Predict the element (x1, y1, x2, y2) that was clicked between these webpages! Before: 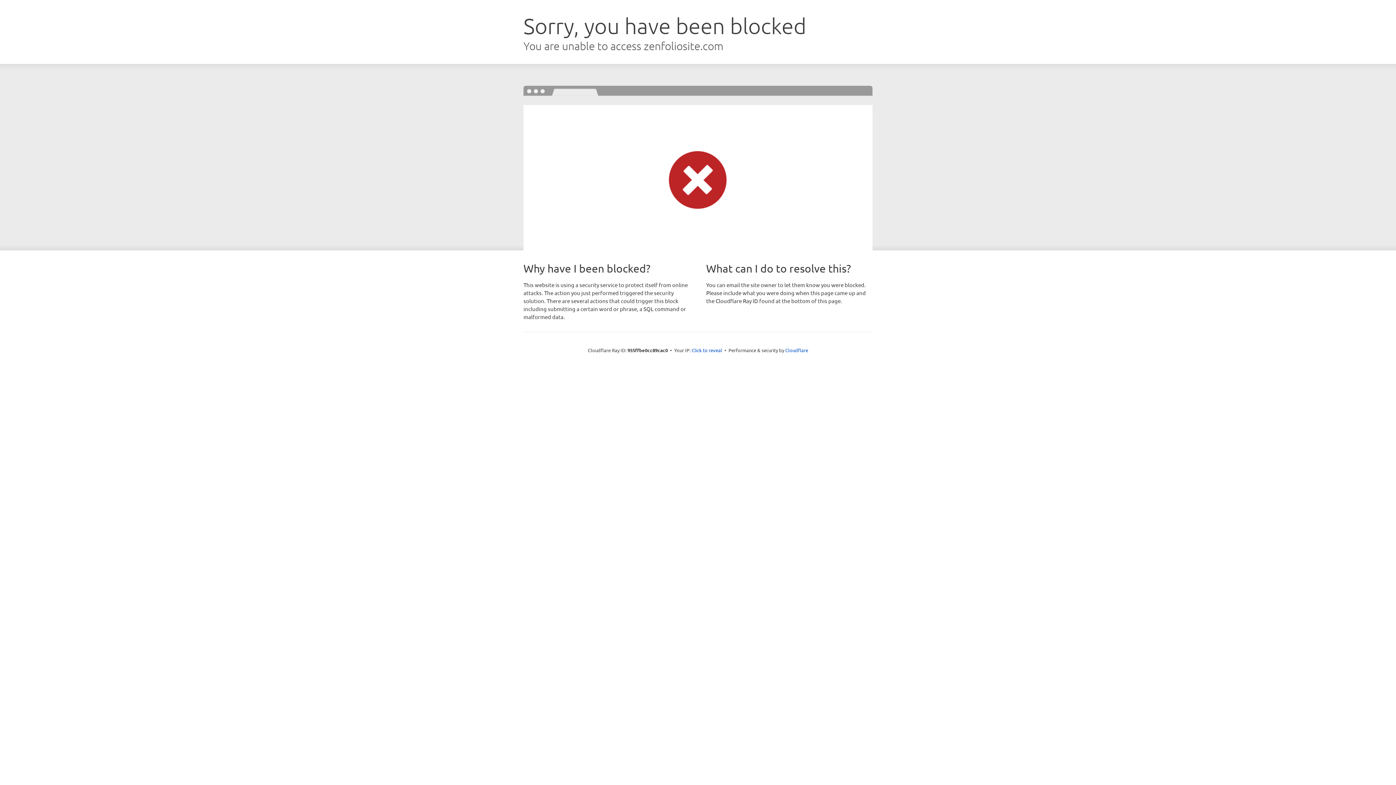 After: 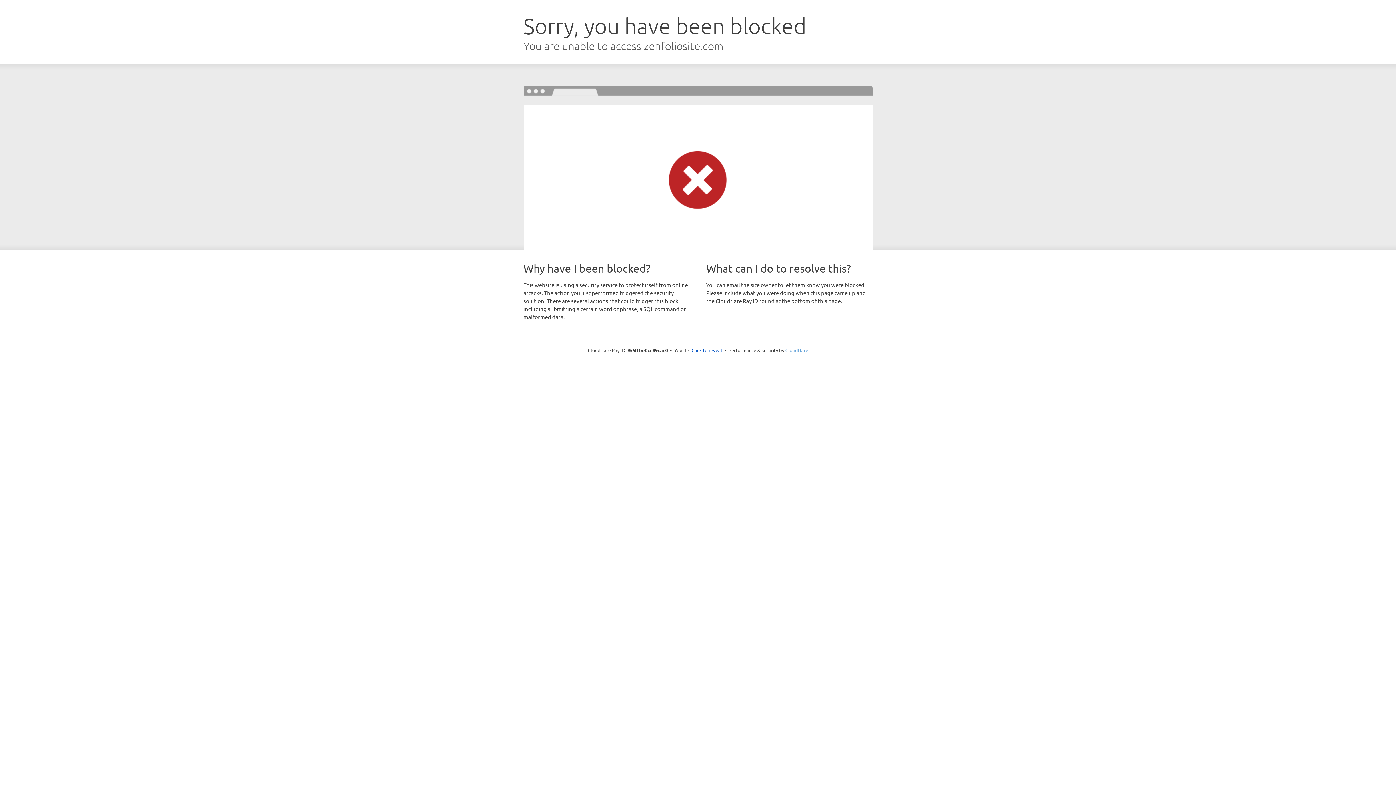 Action: bbox: (785, 347, 808, 353) label: Cloudflare